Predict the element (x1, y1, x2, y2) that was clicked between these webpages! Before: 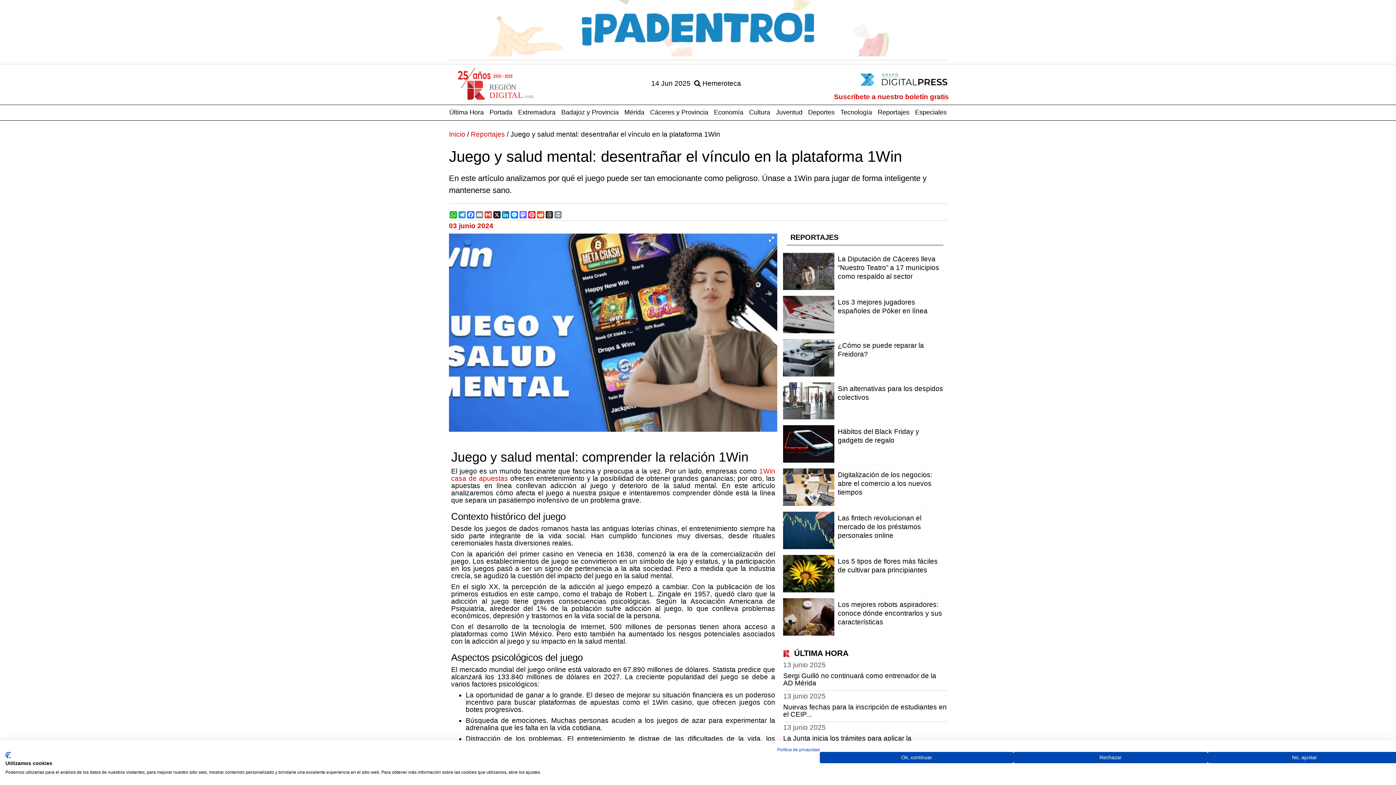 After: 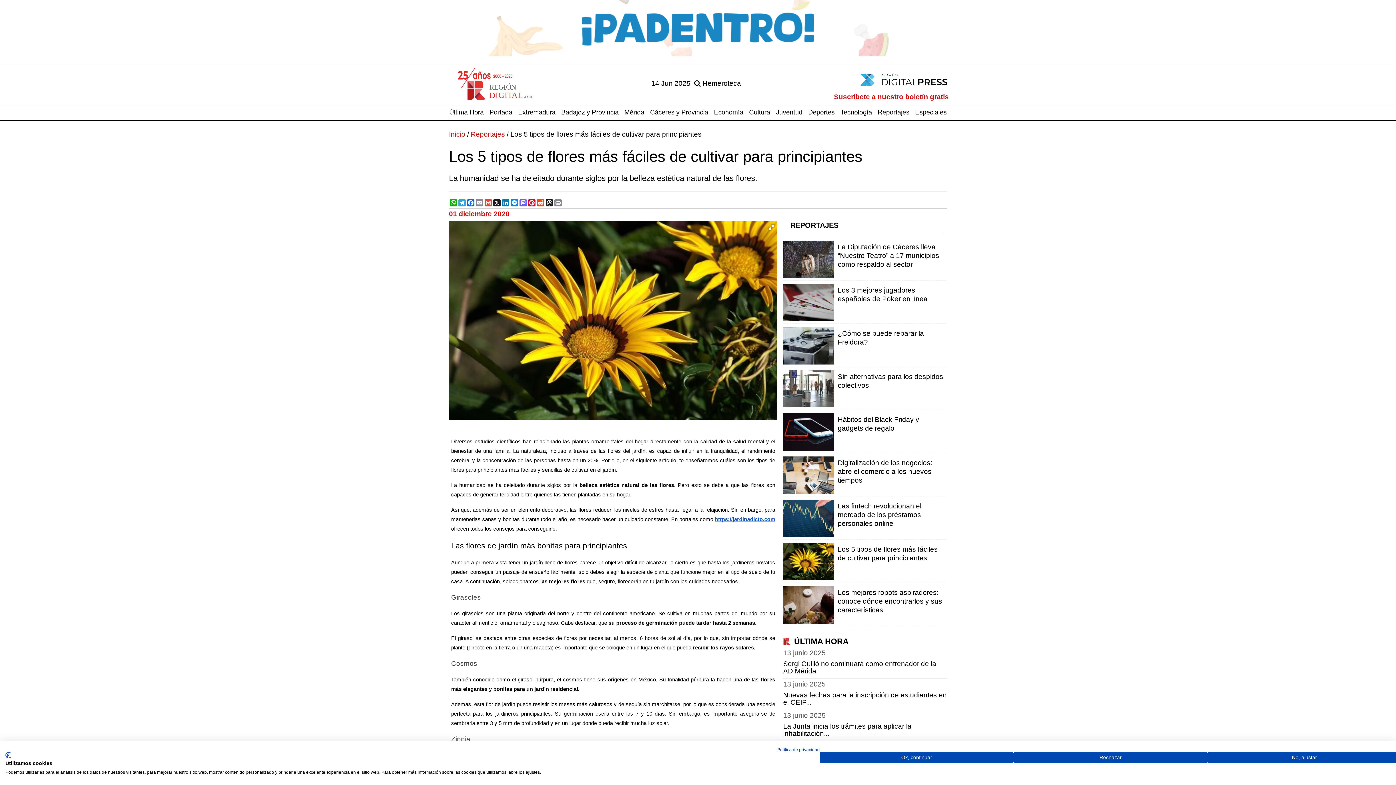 Action: bbox: (783, 555, 834, 592)